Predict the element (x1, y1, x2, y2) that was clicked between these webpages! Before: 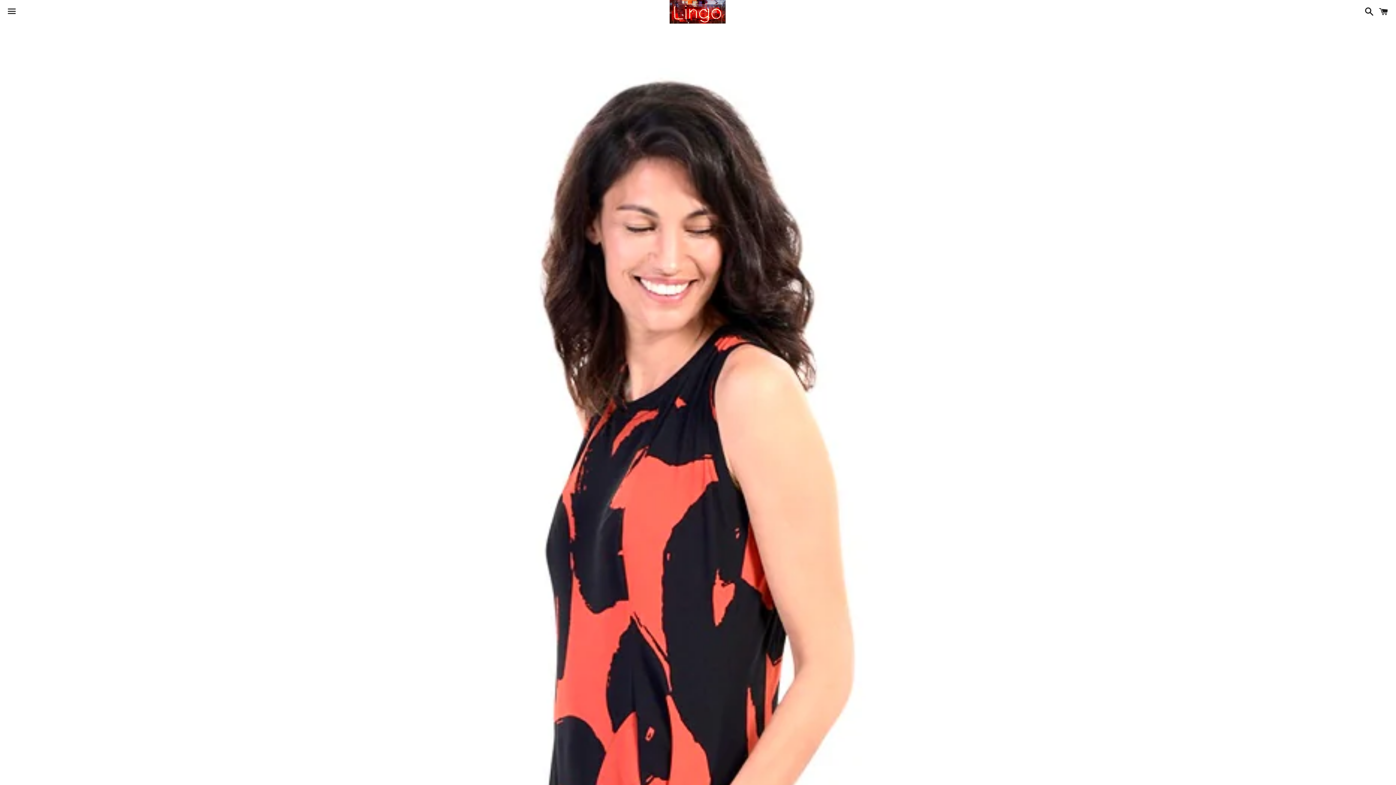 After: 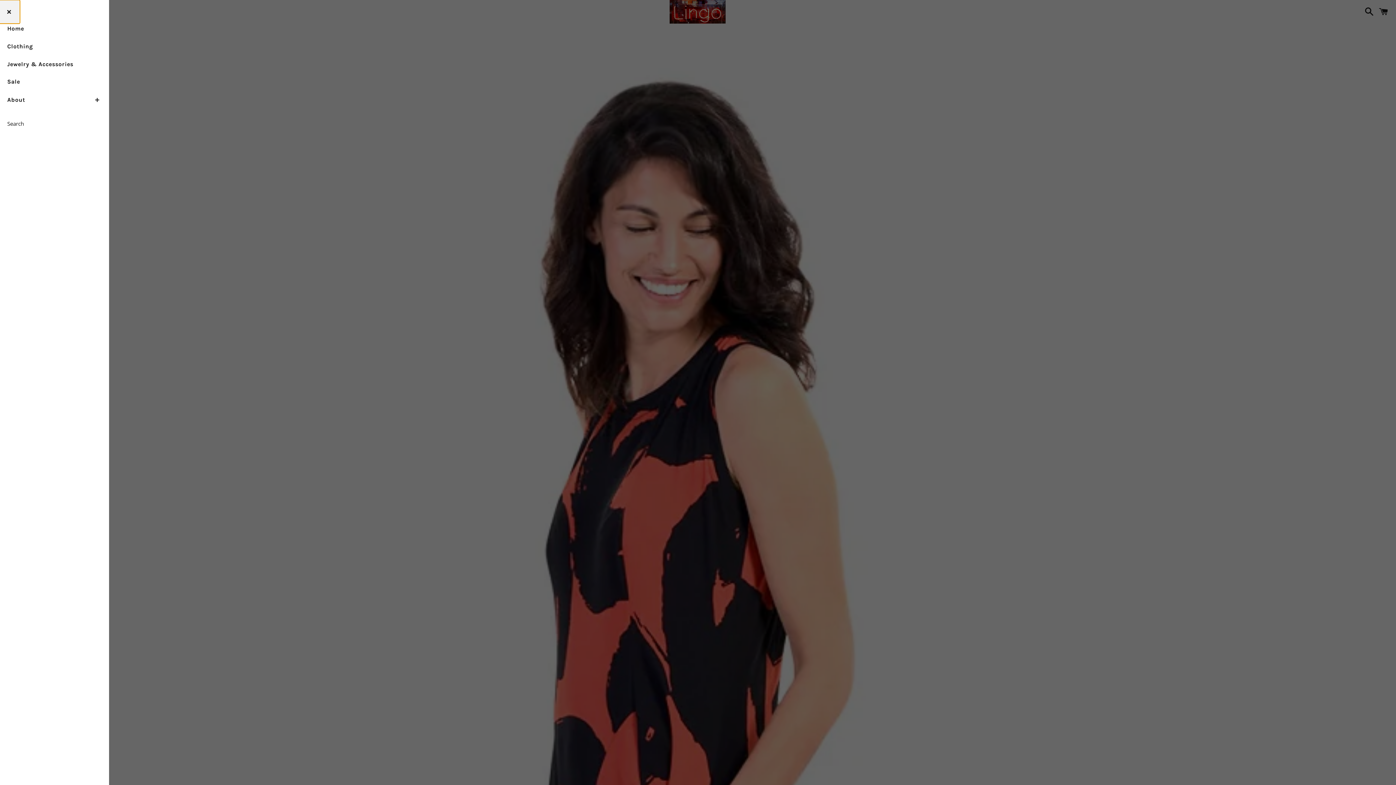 Action: bbox: (3, 0, 20, 22) label: Menu